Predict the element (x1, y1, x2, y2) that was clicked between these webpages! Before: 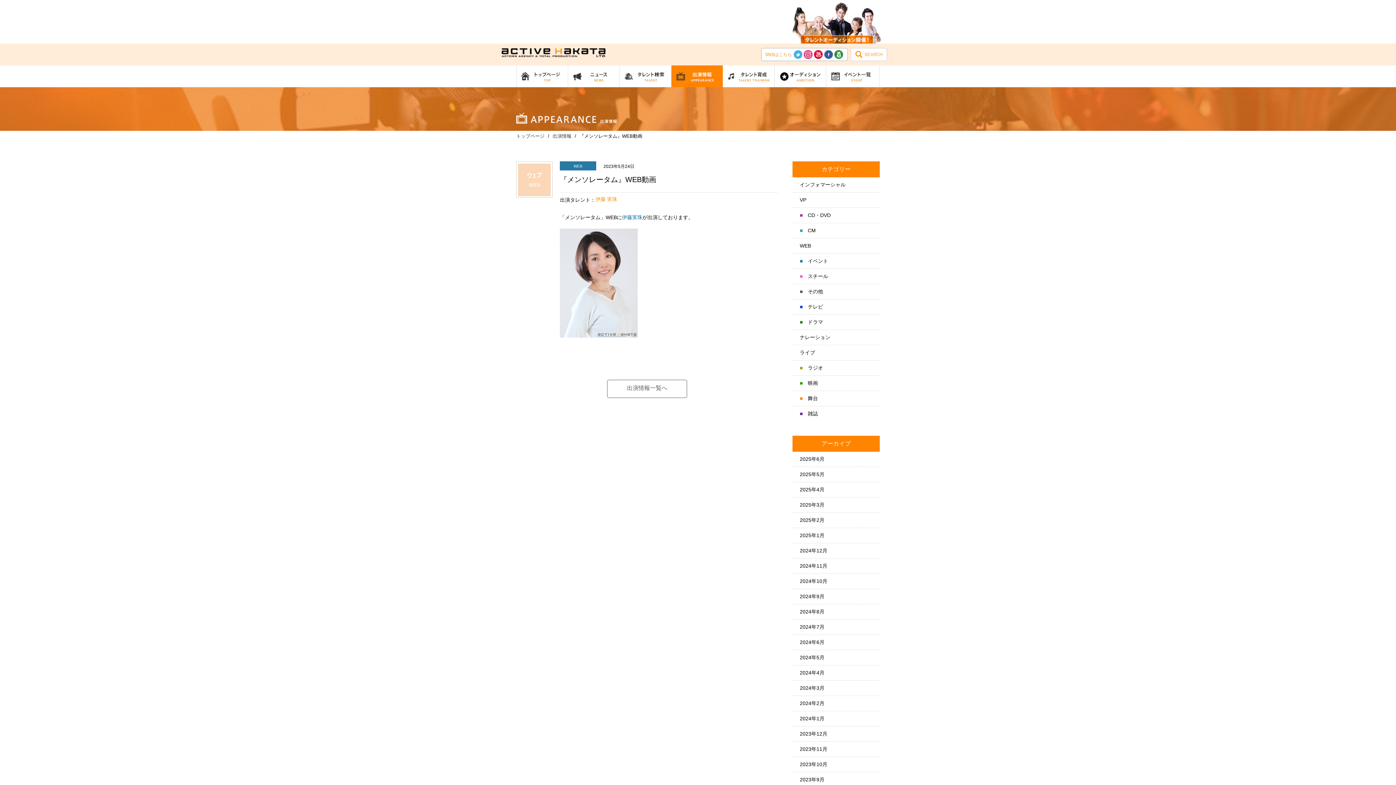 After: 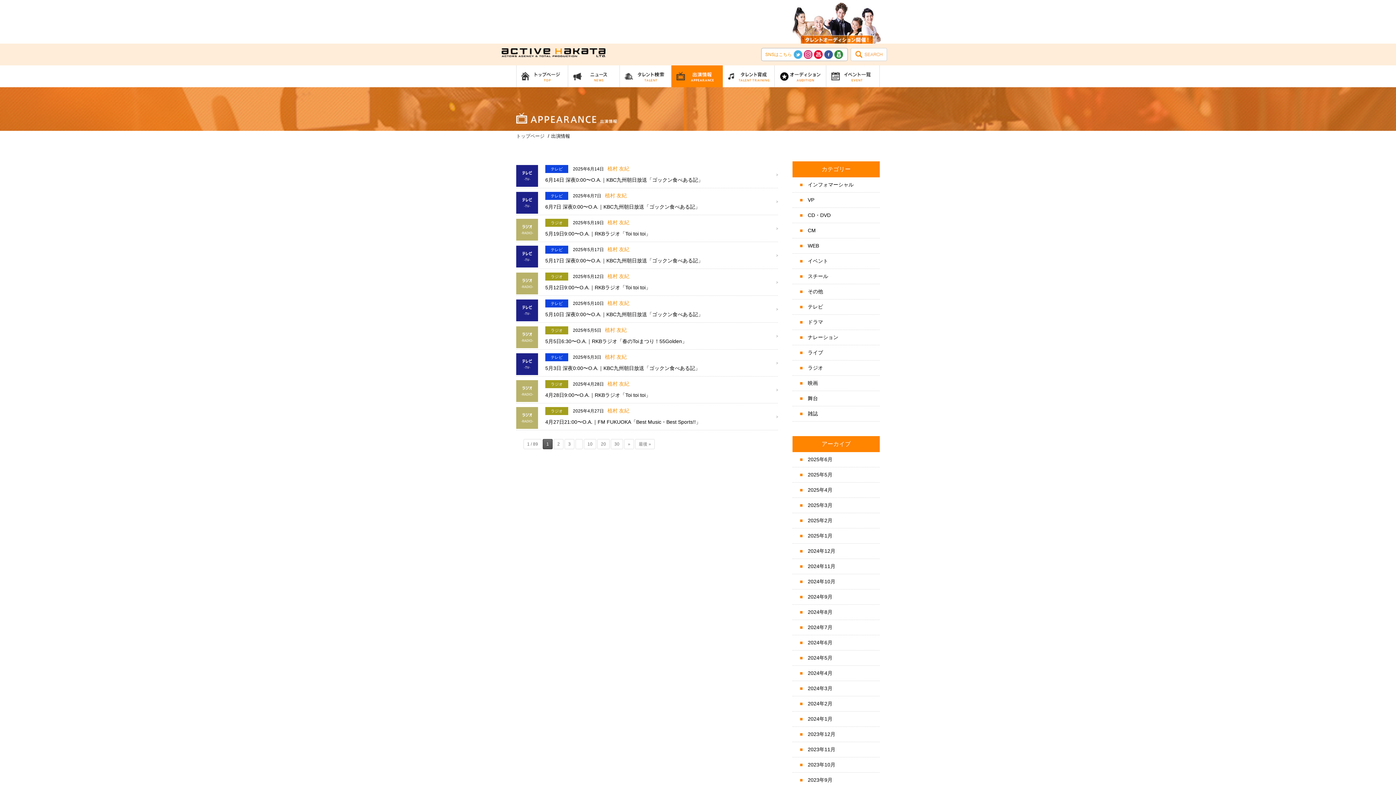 Action: label: 出演情報一覧へ bbox: (516, 380, 778, 398)